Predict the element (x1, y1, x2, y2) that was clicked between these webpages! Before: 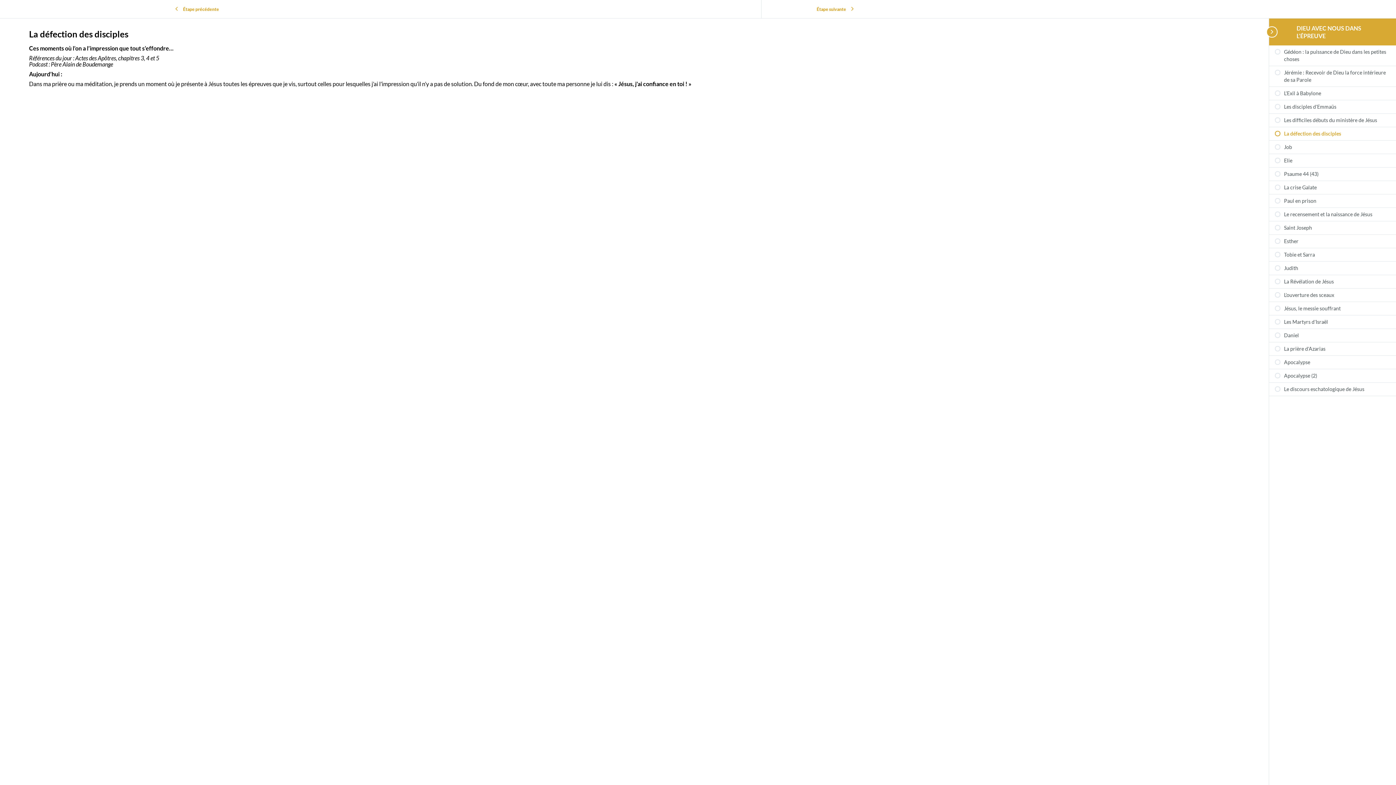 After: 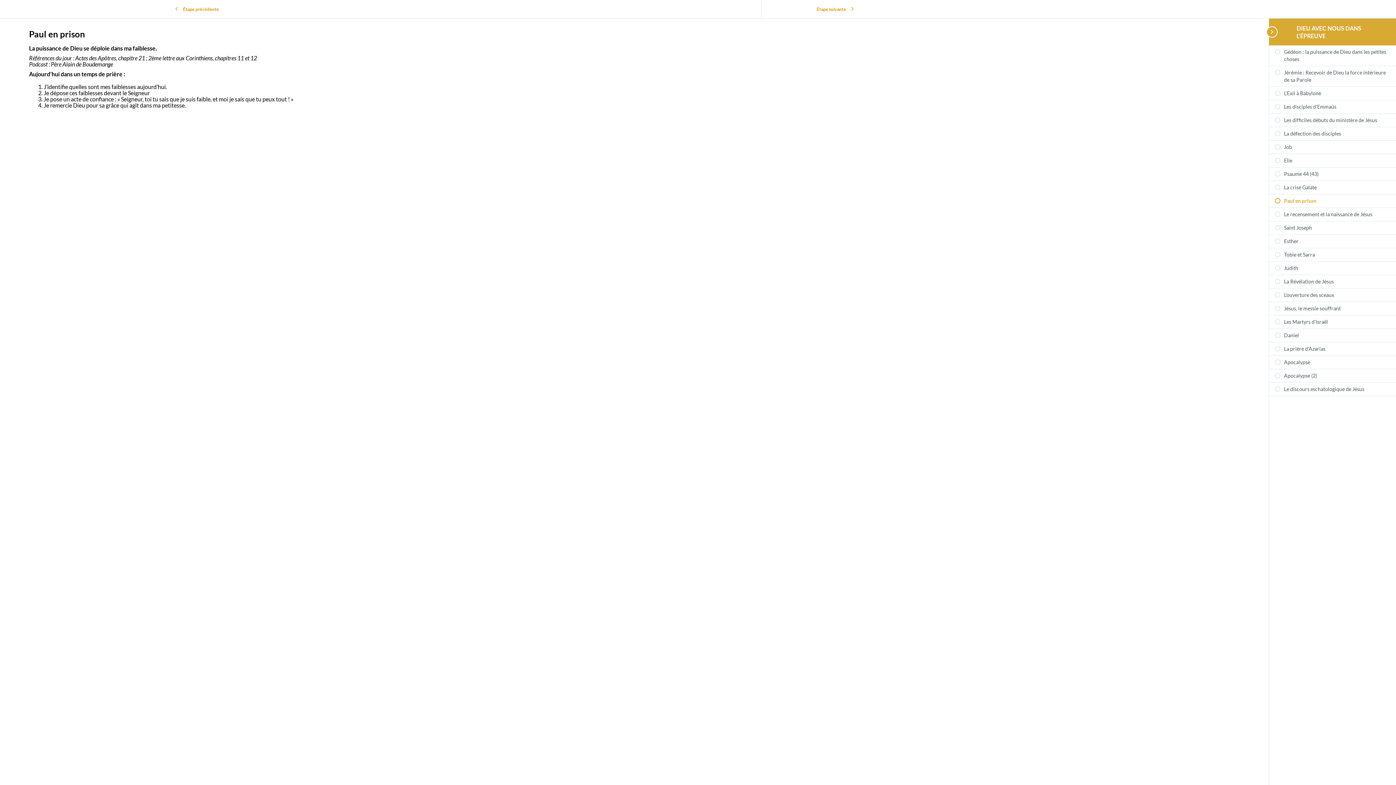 Action: label: Paul en prison bbox: (1275, 197, 1390, 204)